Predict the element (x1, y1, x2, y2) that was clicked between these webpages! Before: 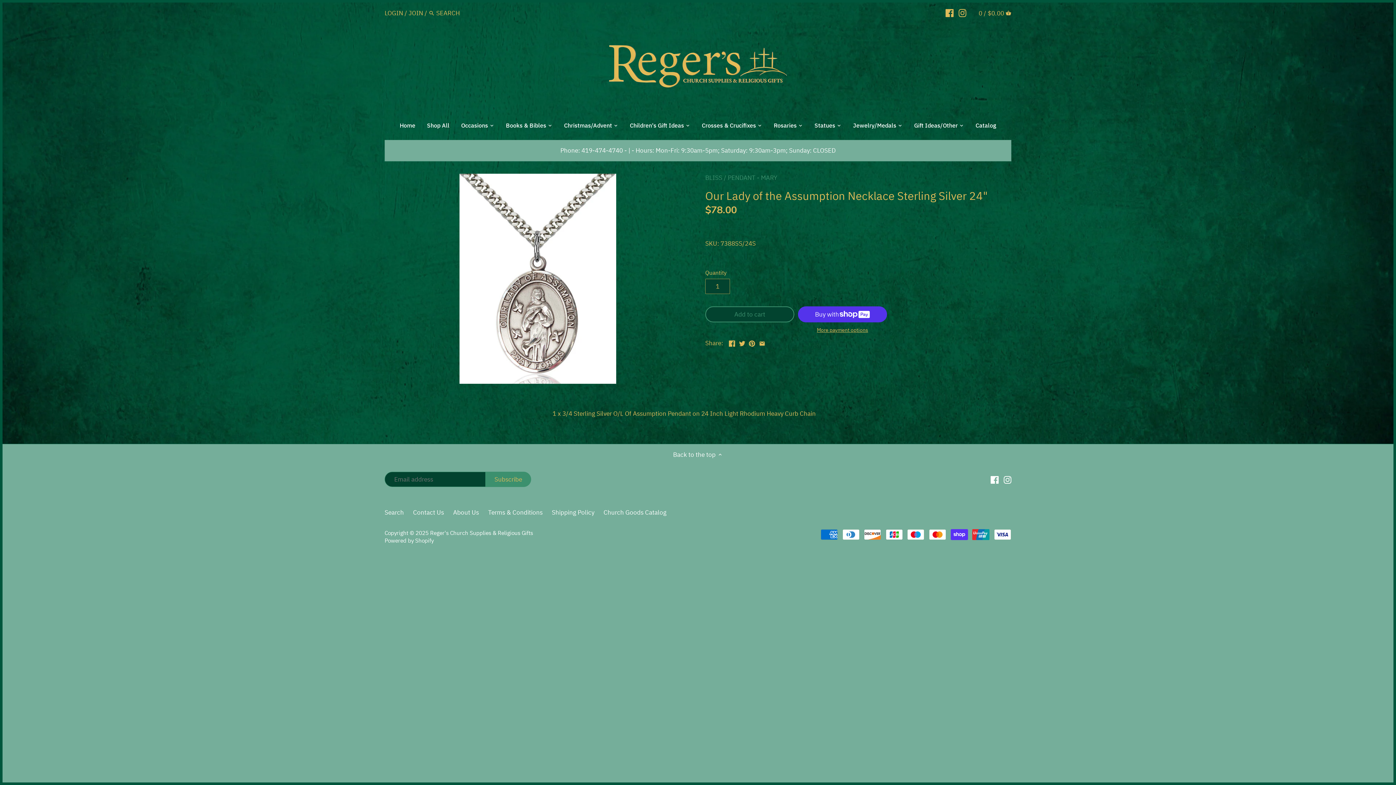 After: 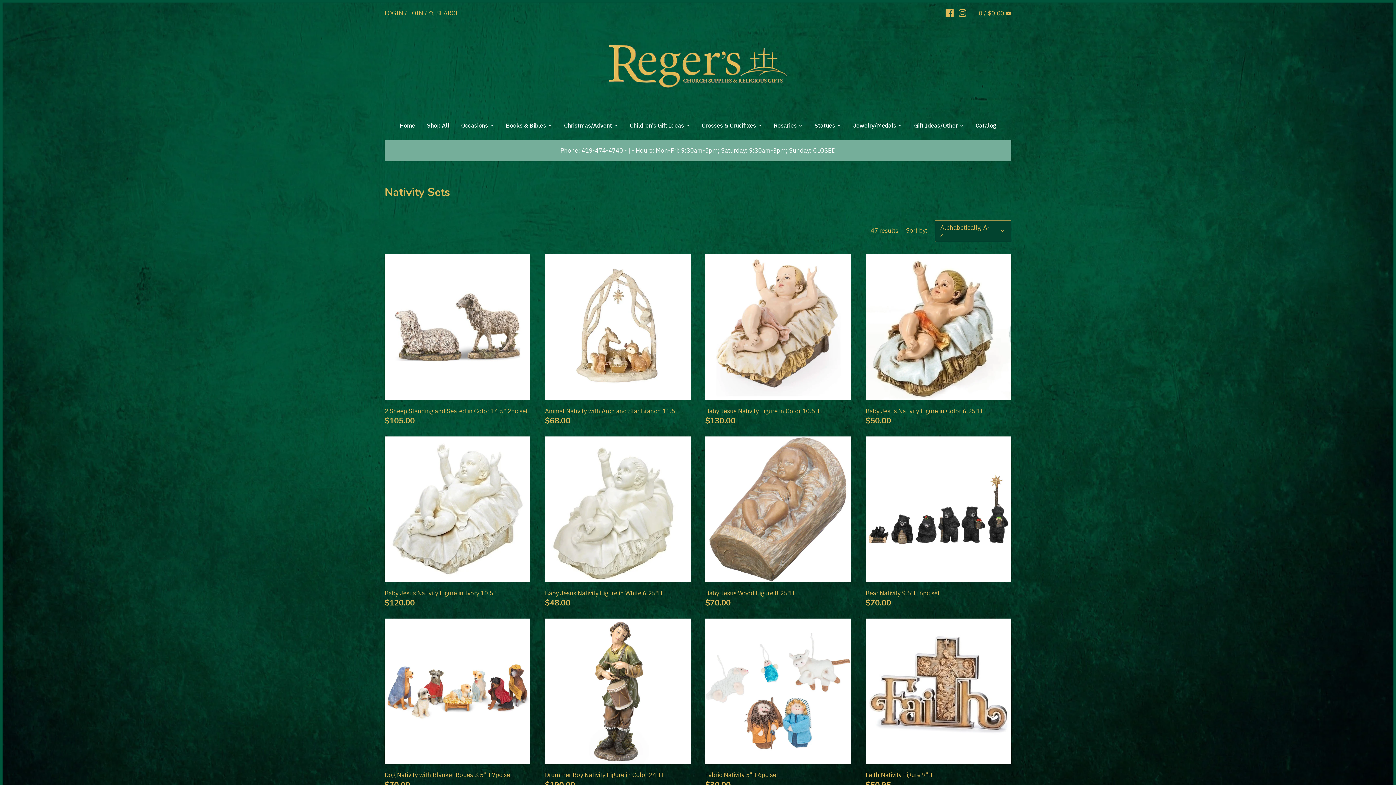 Action: bbox: (558, 119, 618, 133) label: Christmas/Advent